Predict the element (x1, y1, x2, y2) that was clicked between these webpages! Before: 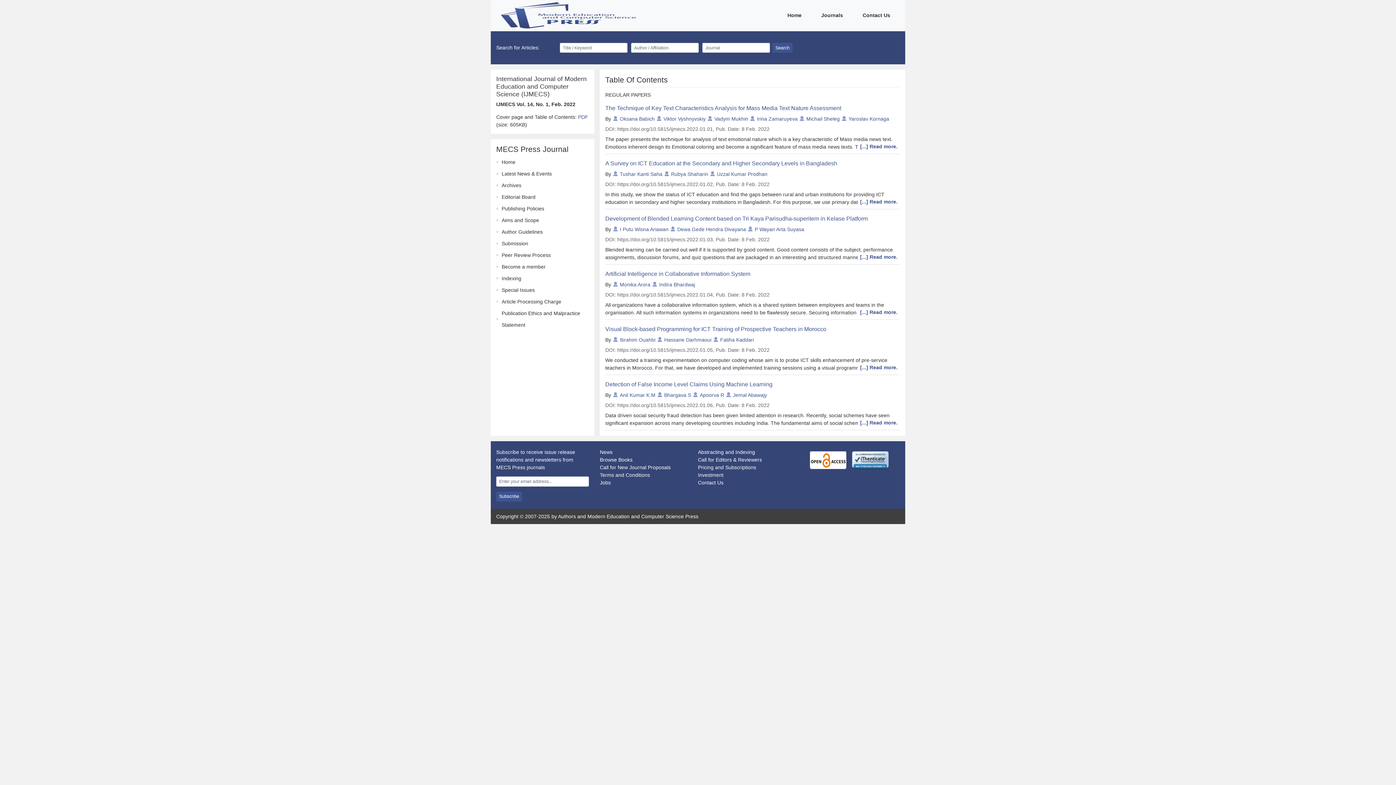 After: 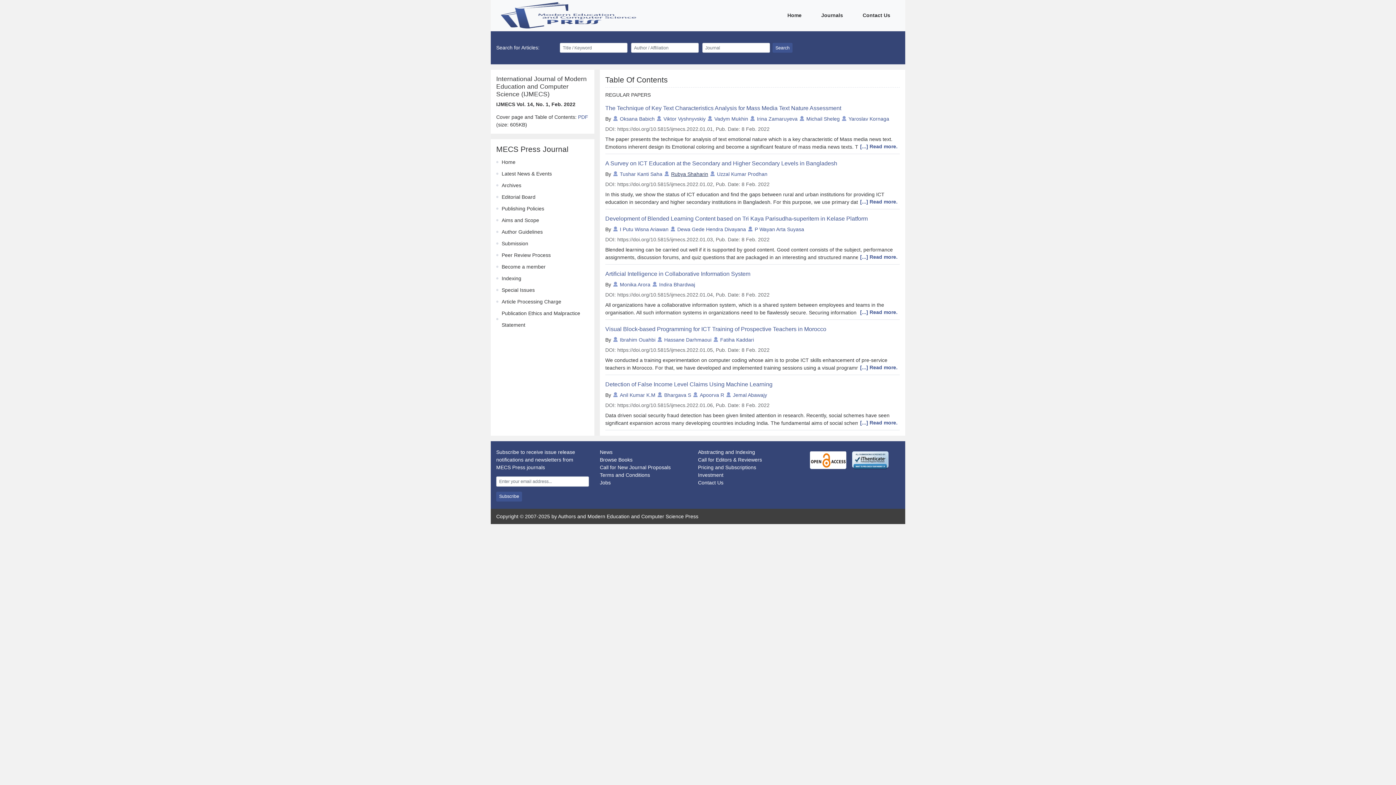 Action: bbox: (671, 171, 708, 177) label: Rubya Shaharin